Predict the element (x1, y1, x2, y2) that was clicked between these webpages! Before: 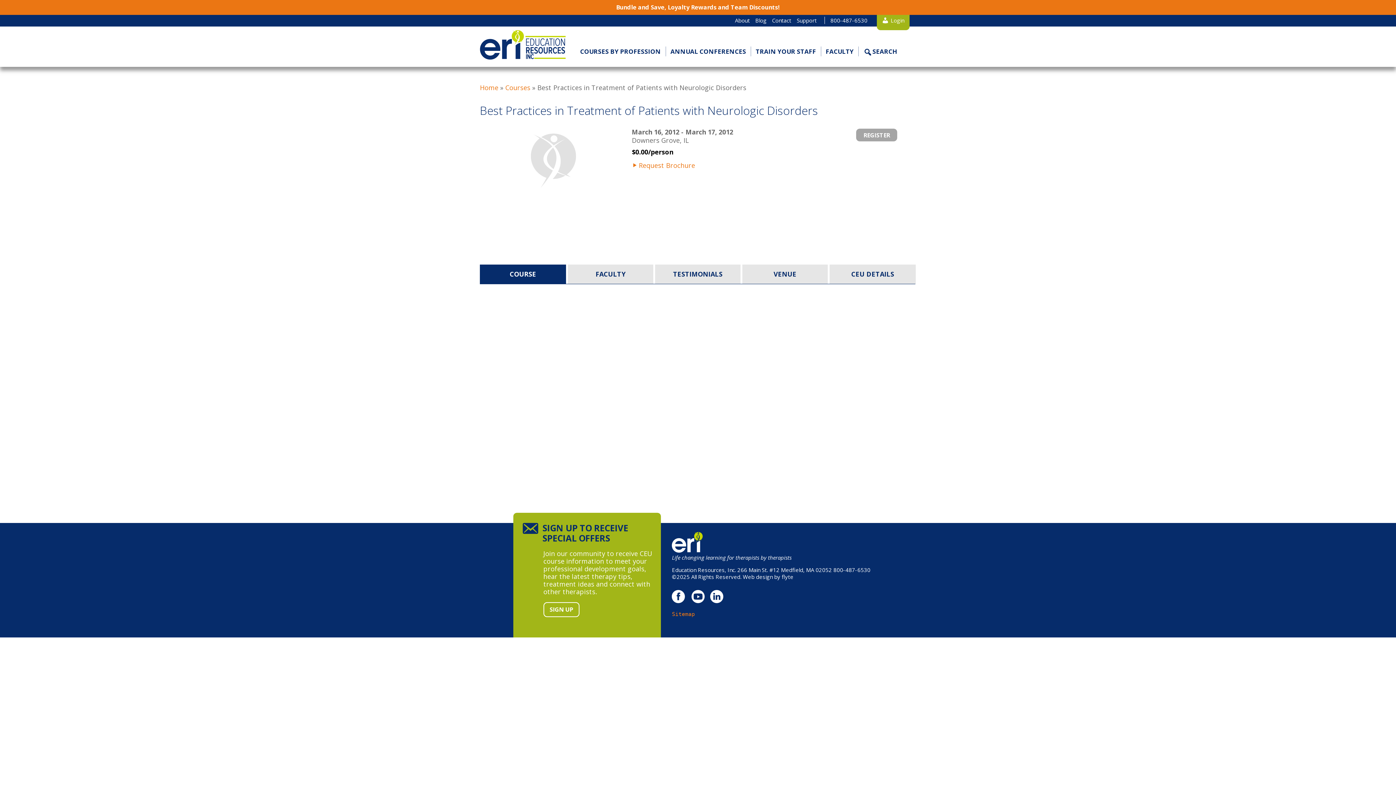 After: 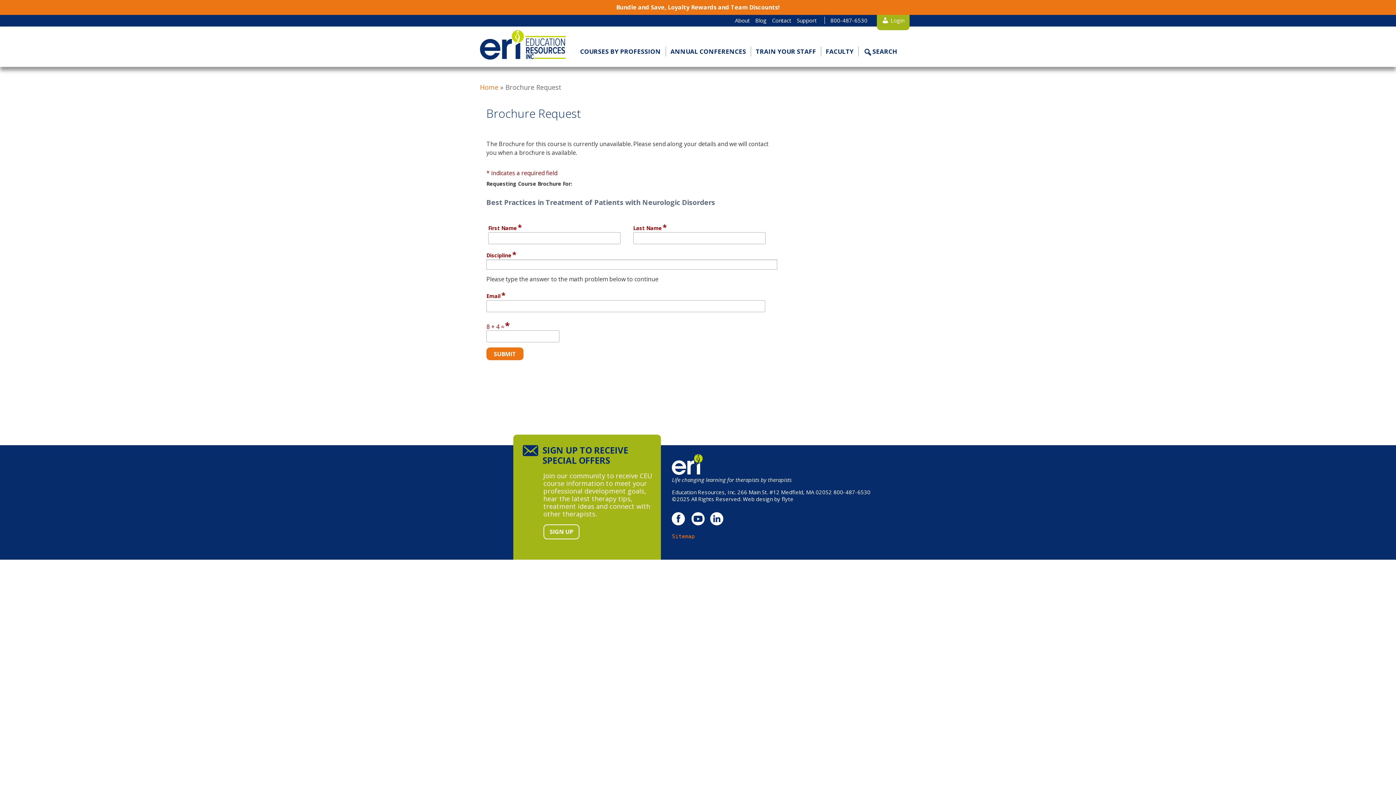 Action: bbox: (631, 159, 813, 173) label: Request Brochure